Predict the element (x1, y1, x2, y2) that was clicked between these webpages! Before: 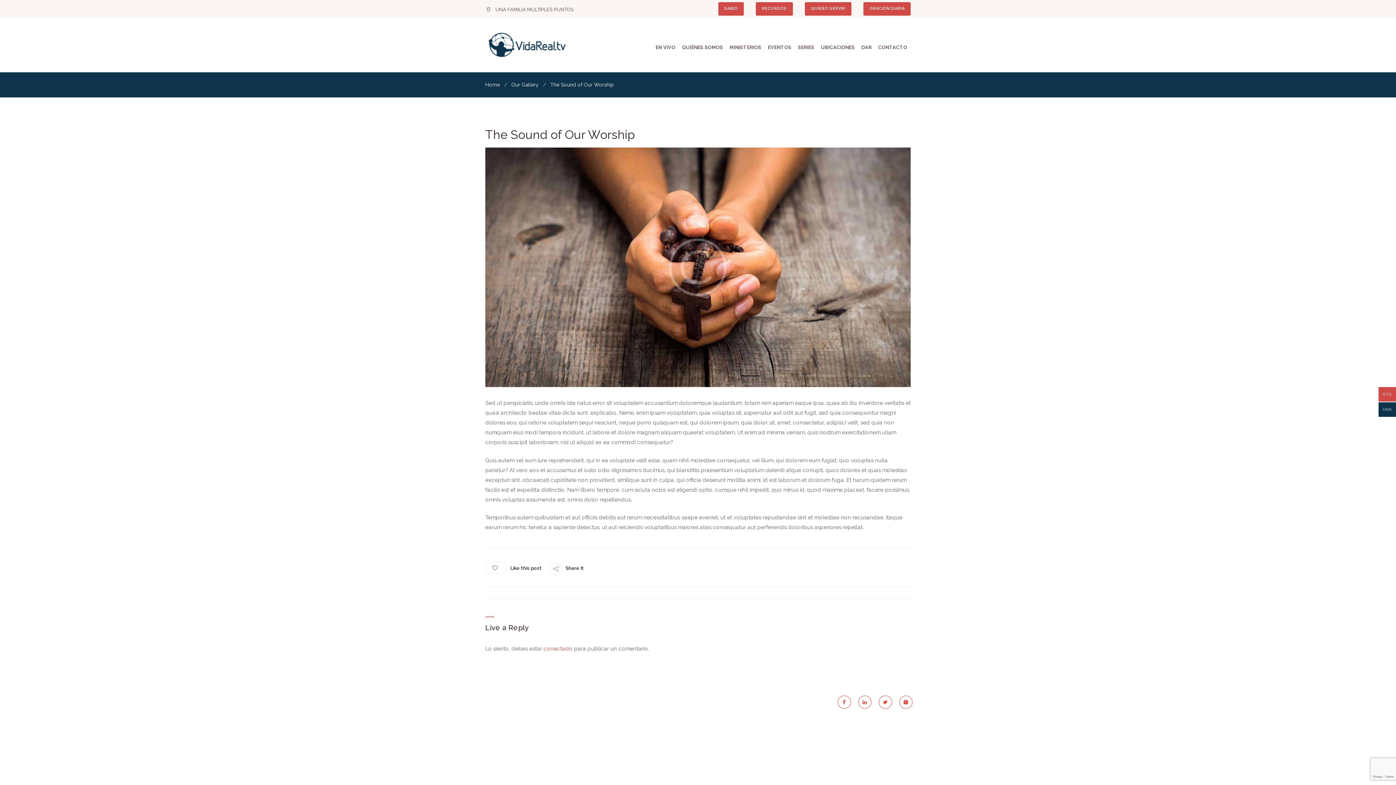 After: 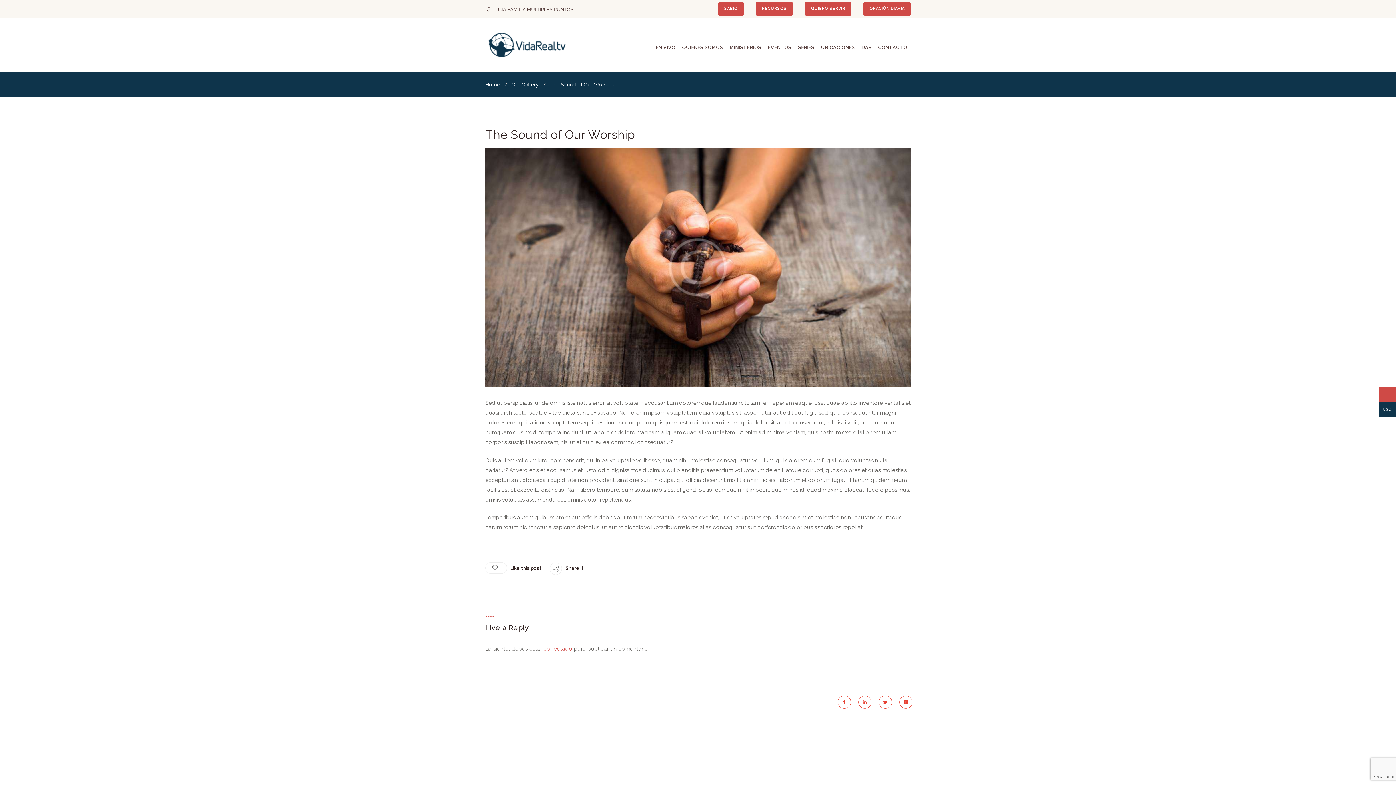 Action: bbox: (899, 695, 912, 709)